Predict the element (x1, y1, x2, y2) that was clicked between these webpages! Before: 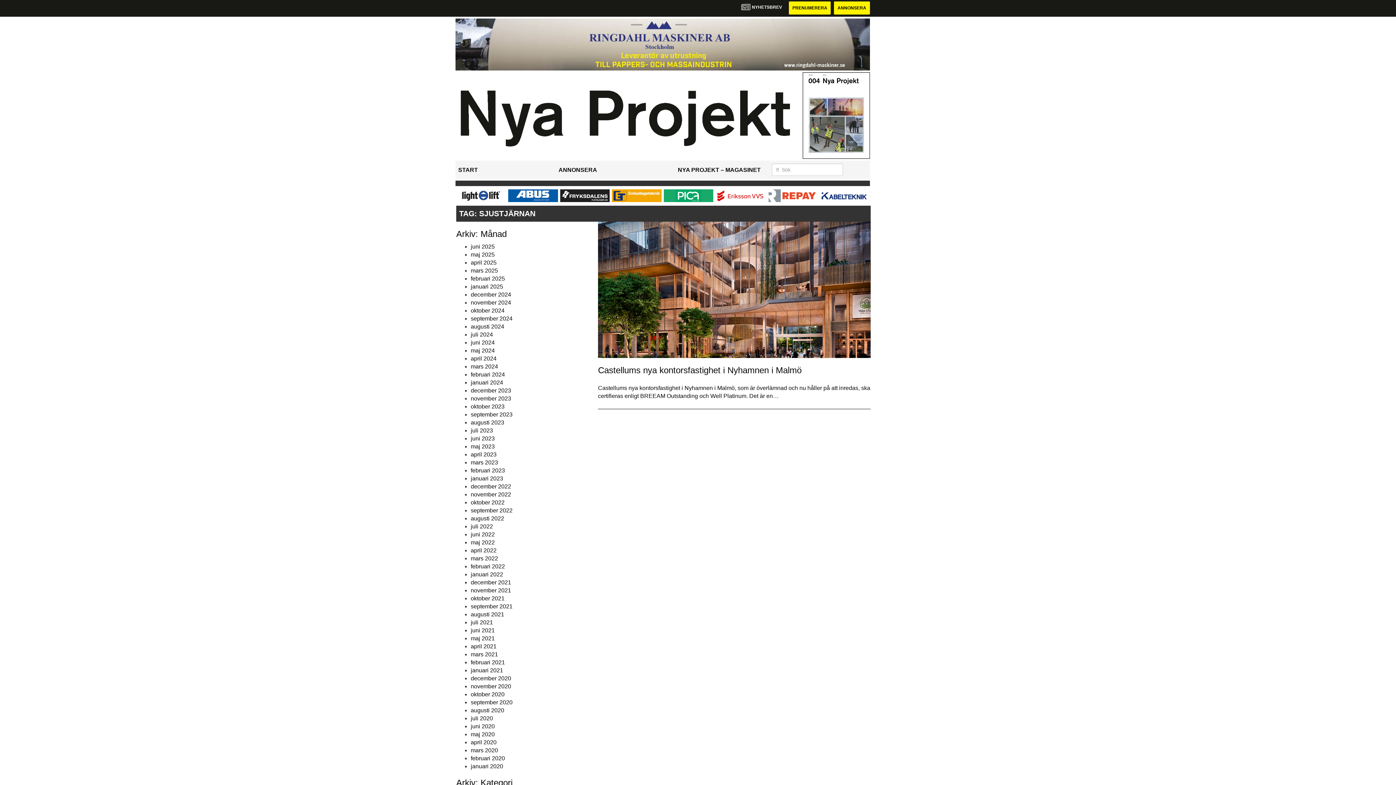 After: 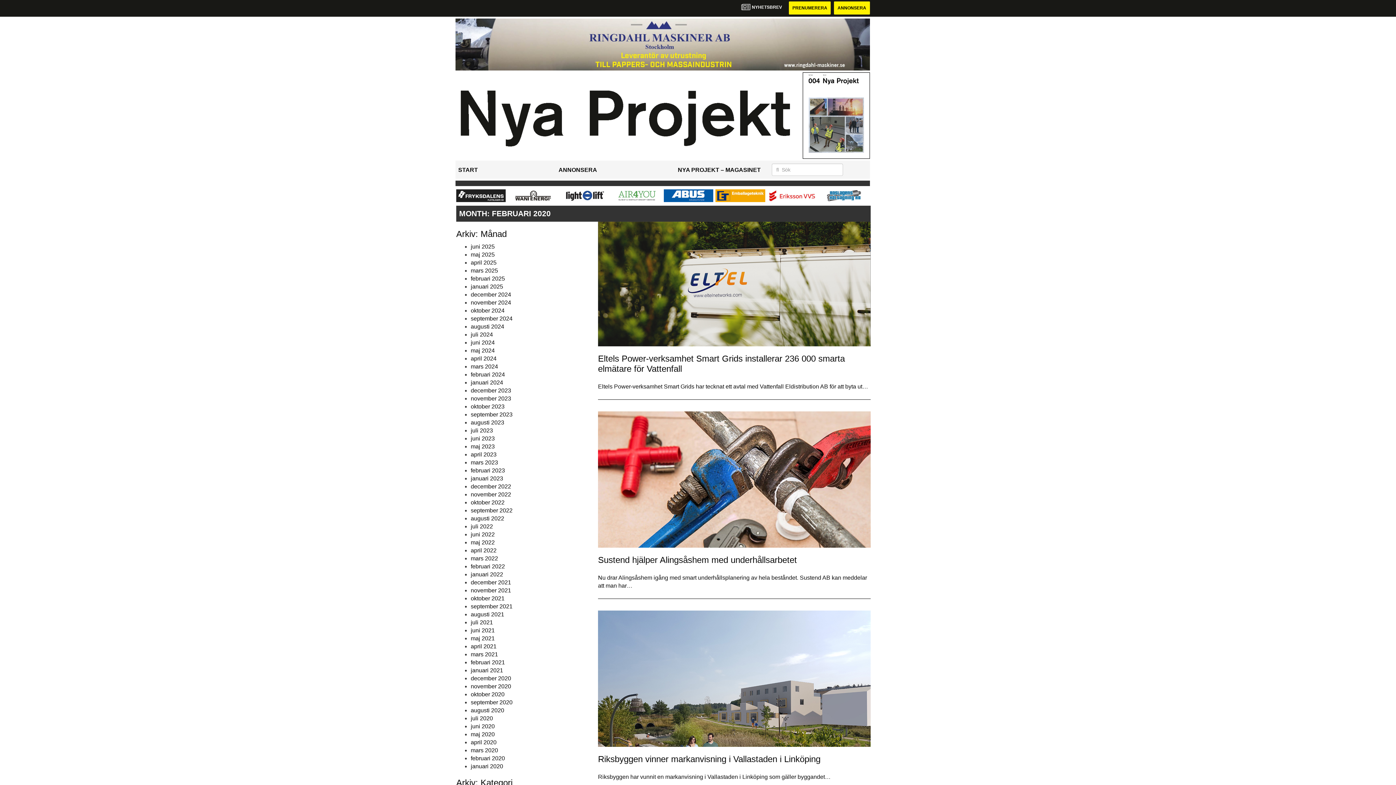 Action: label: februari 2020 bbox: (470, 755, 505, 761)